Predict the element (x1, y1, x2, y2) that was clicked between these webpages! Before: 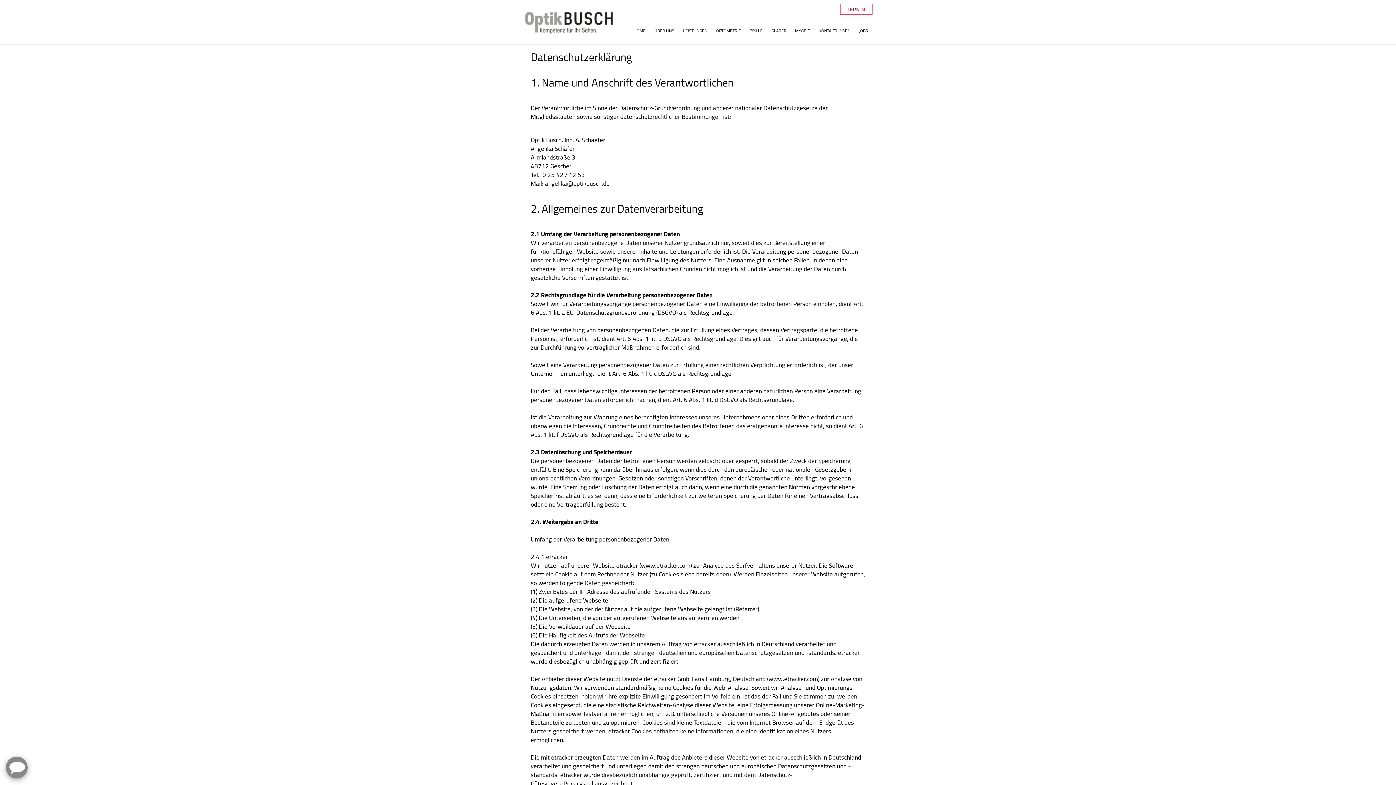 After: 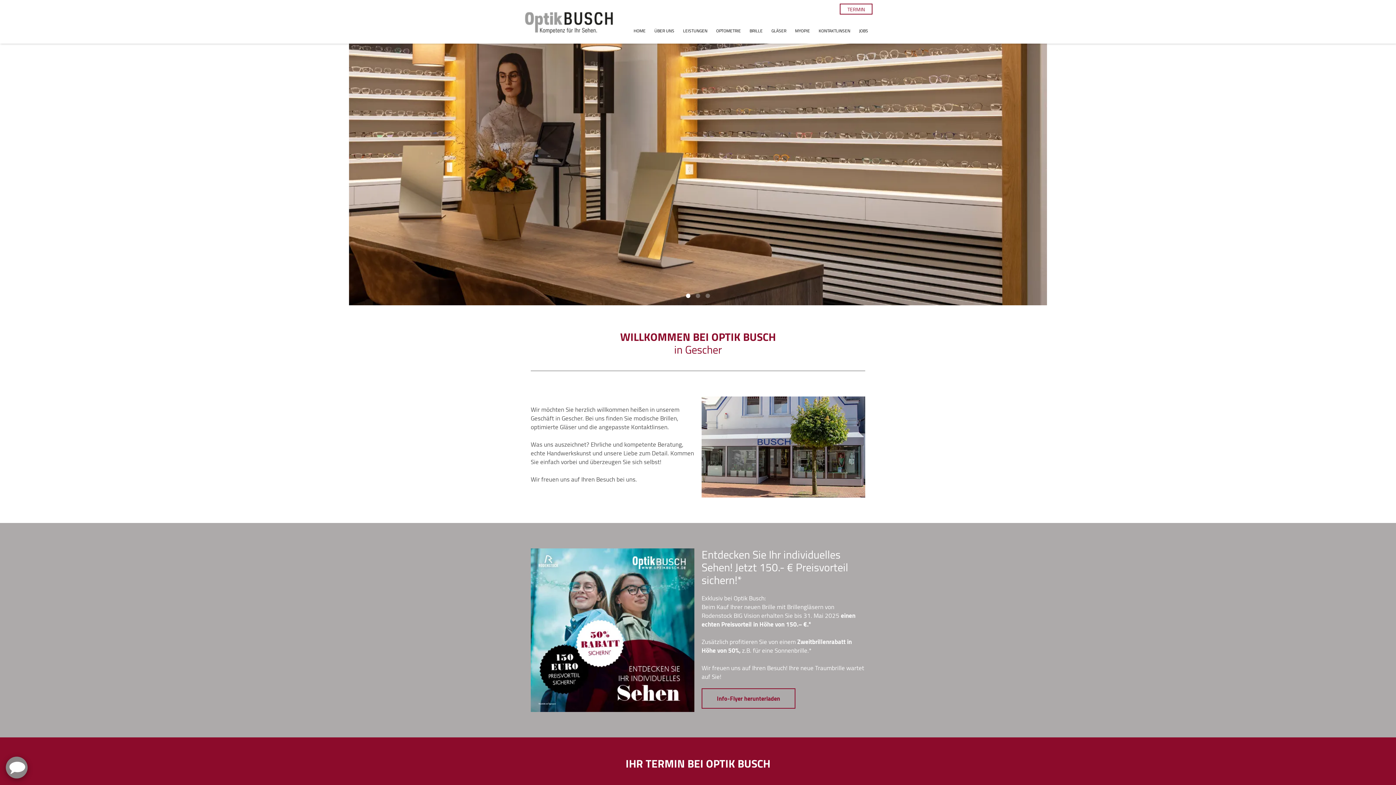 Action: bbox: (629, 18, 650, 43) label: HOME